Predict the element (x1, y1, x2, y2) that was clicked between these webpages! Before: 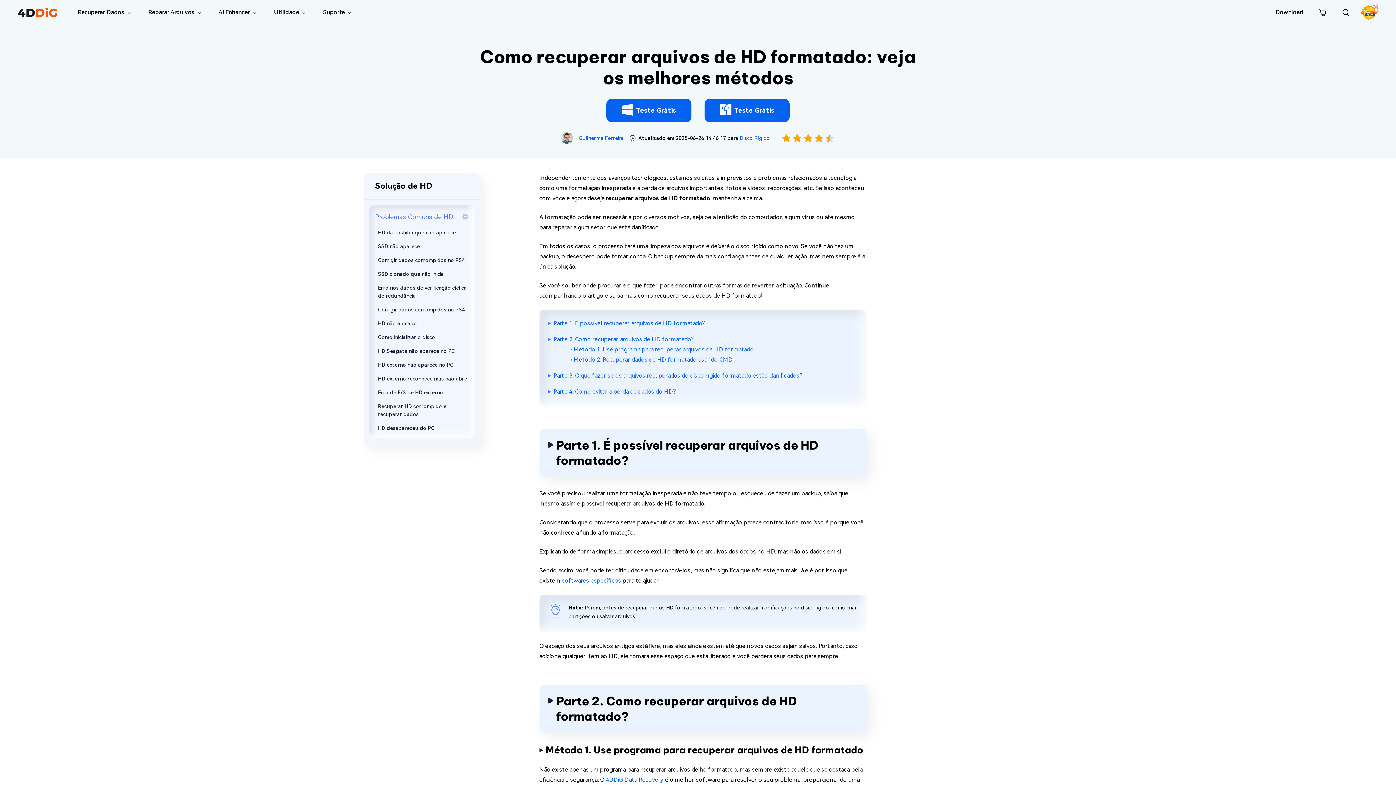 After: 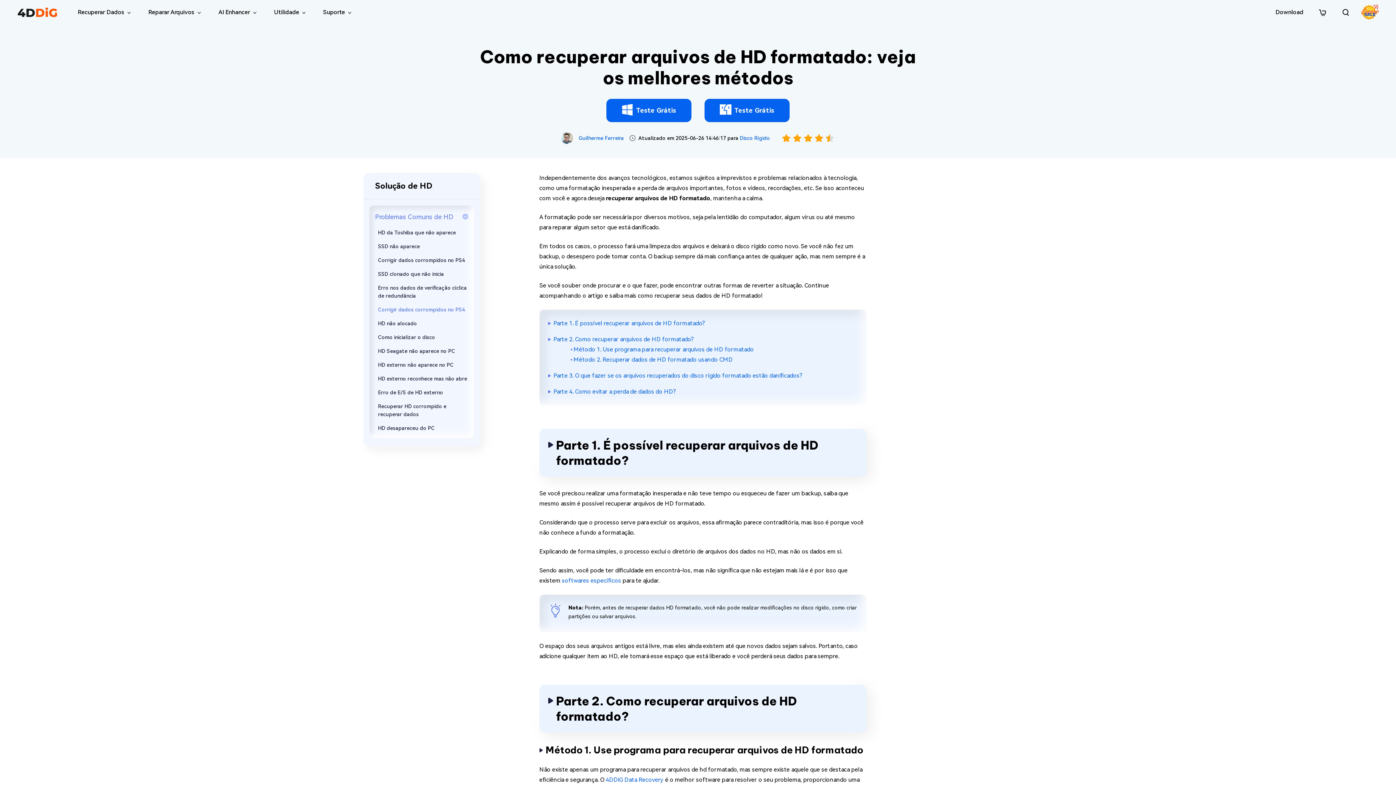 Action: bbox: (378, 306, 465, 312) label: Corrigir dados corrompidos no PS4